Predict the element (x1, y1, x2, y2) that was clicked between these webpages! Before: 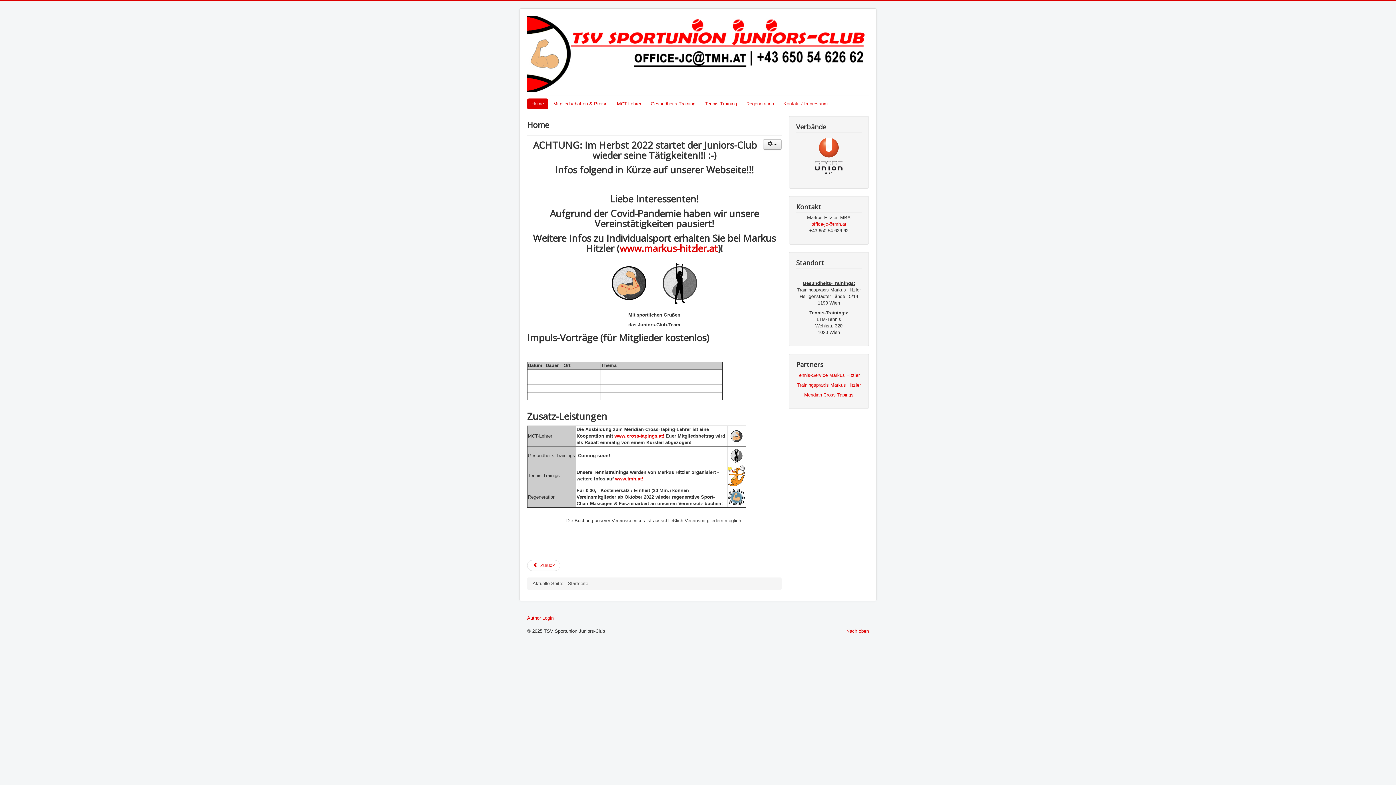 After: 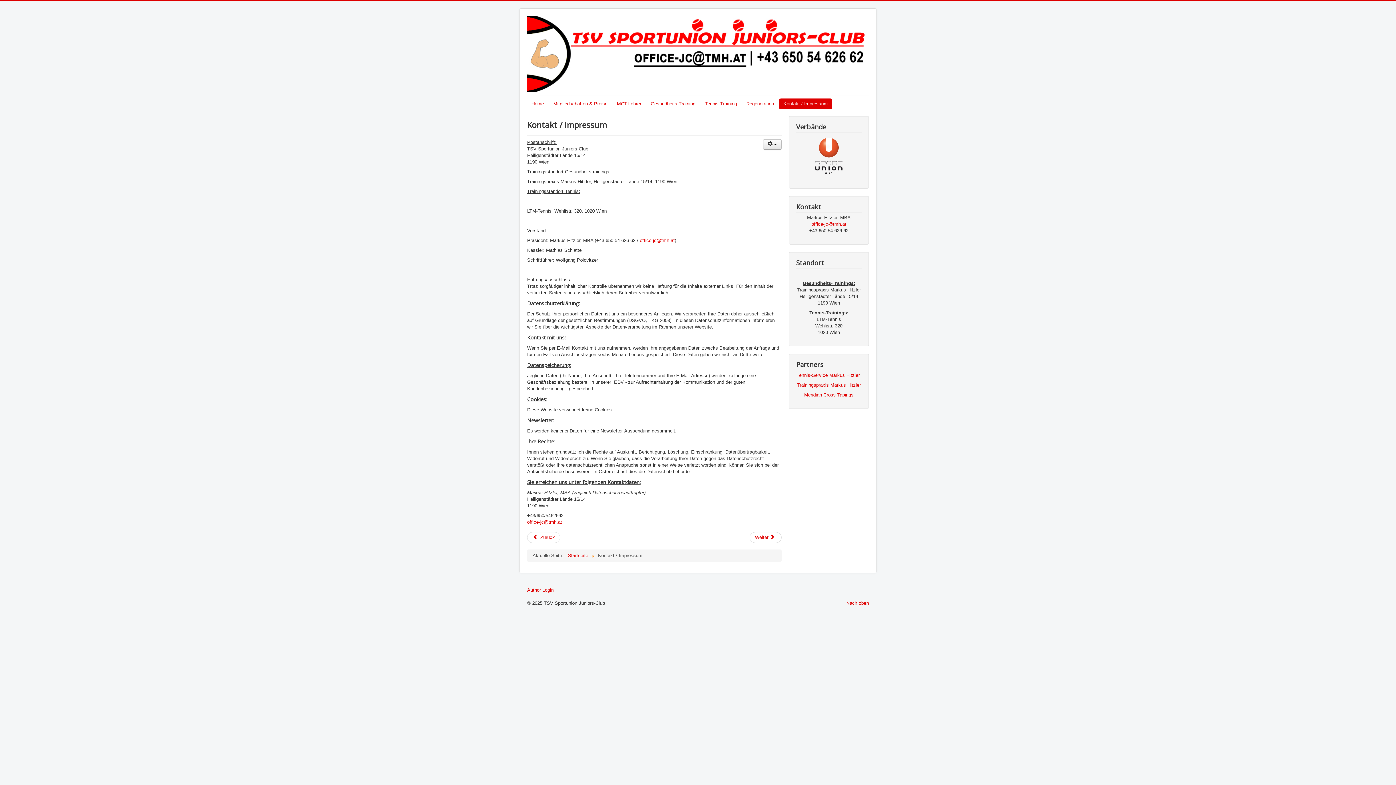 Action: label:  Zurück bbox: (527, 560, 560, 571)